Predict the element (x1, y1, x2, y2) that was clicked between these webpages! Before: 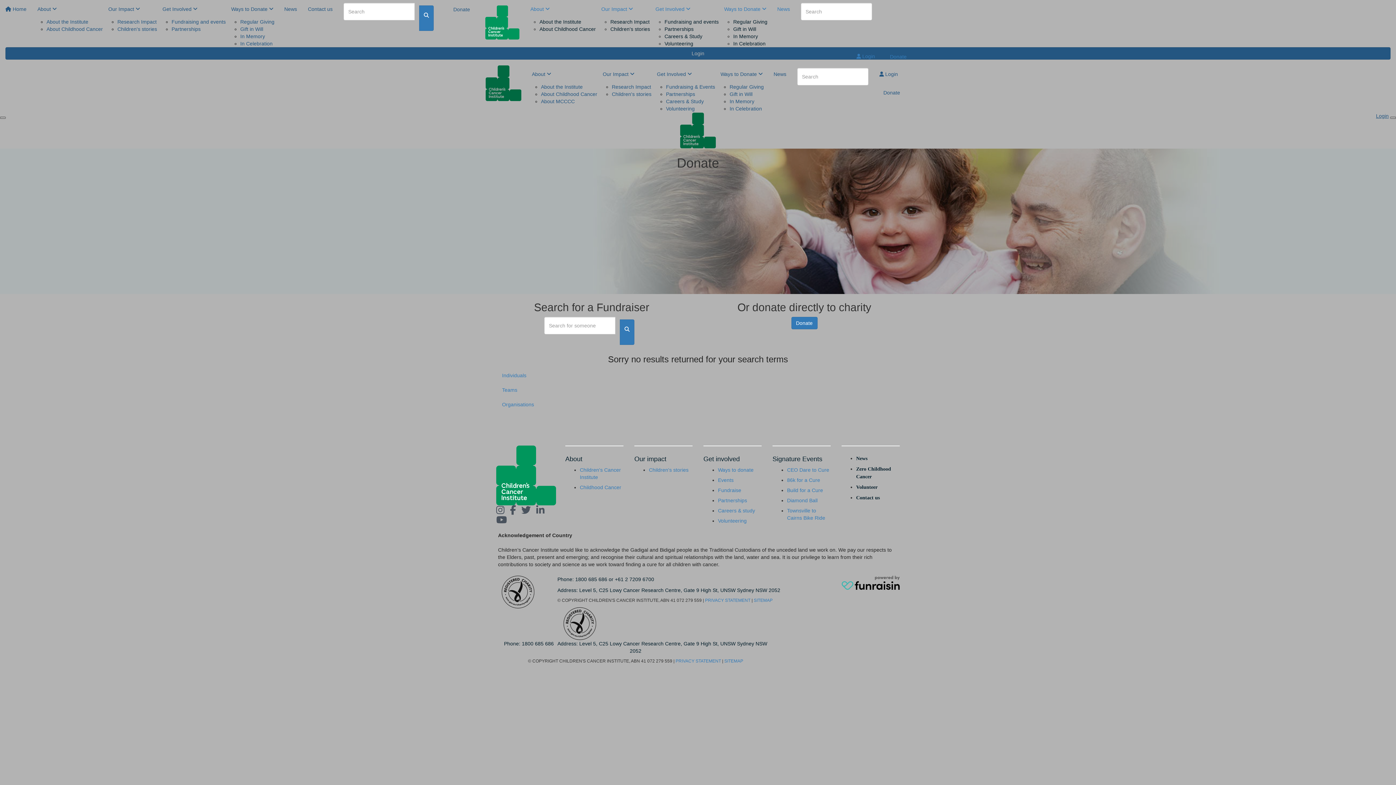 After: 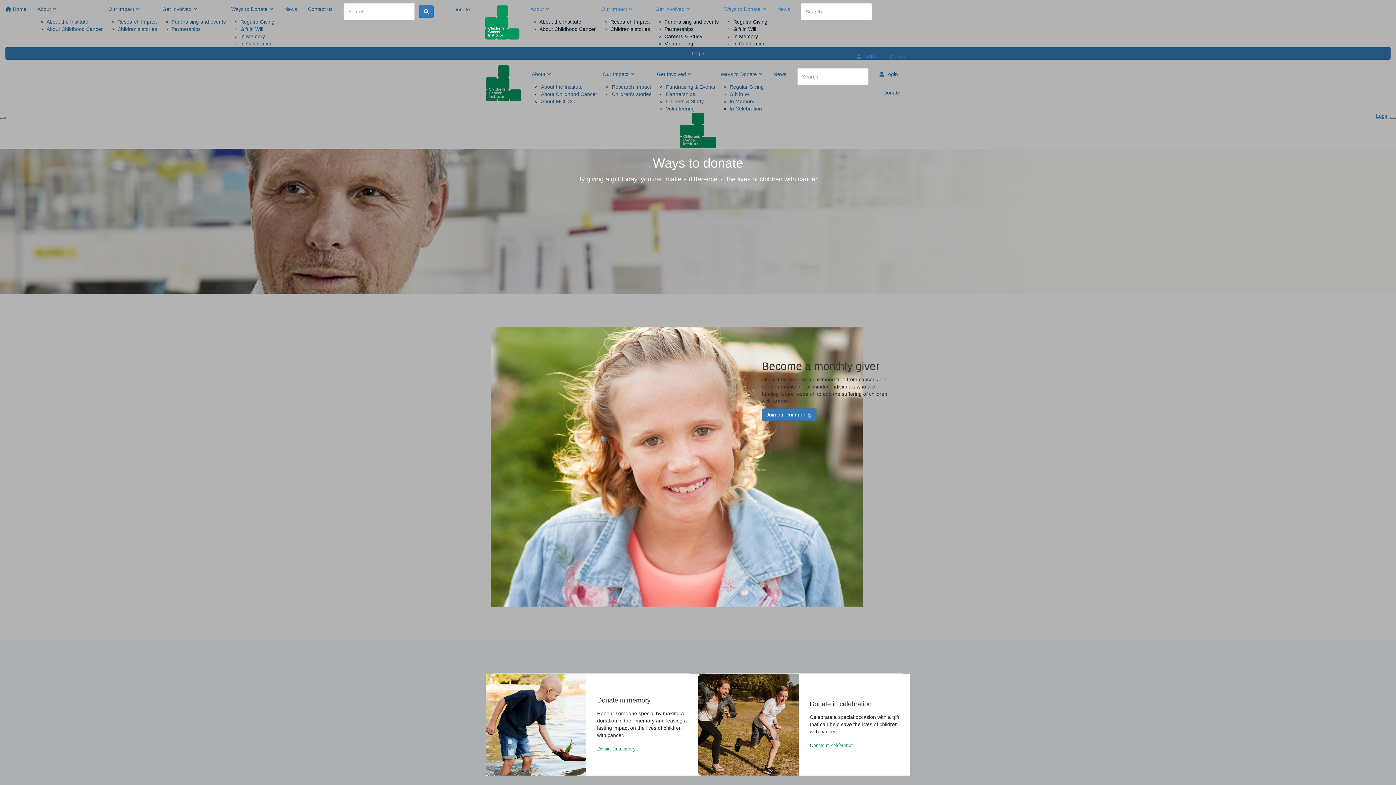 Action: bbox: (718, 467, 753, 473) label: Ways to donate